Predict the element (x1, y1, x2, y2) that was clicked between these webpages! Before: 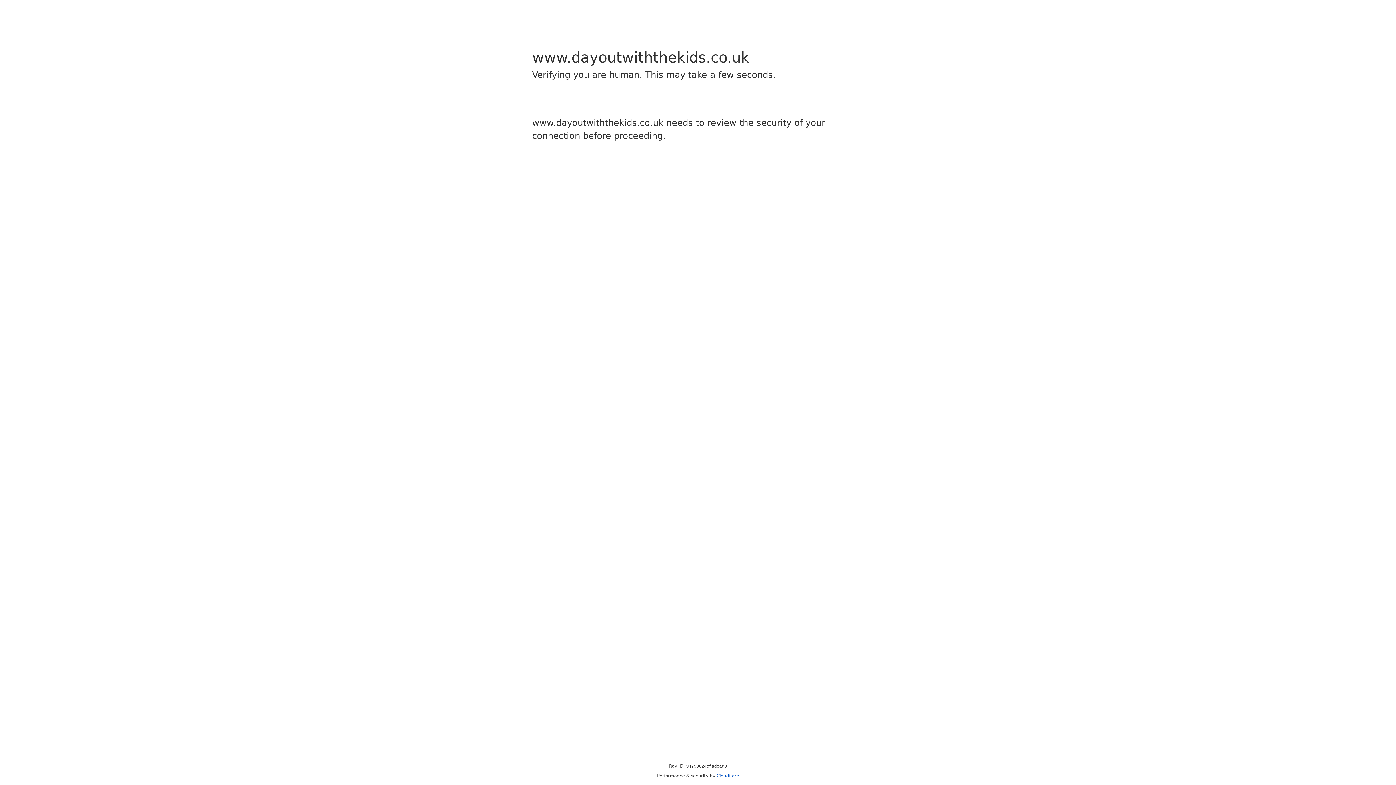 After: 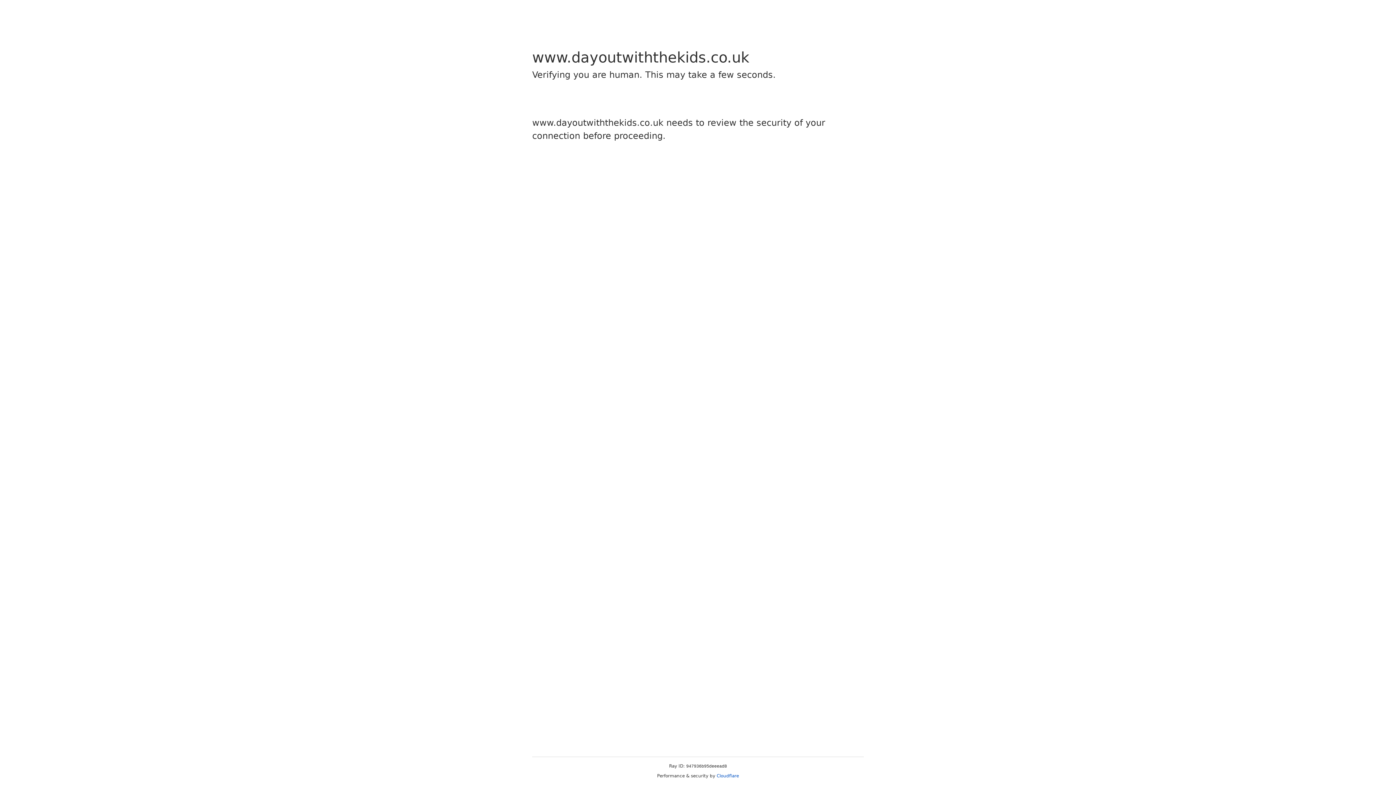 Action: bbox: (716, 773, 739, 778) label: Cloudflare